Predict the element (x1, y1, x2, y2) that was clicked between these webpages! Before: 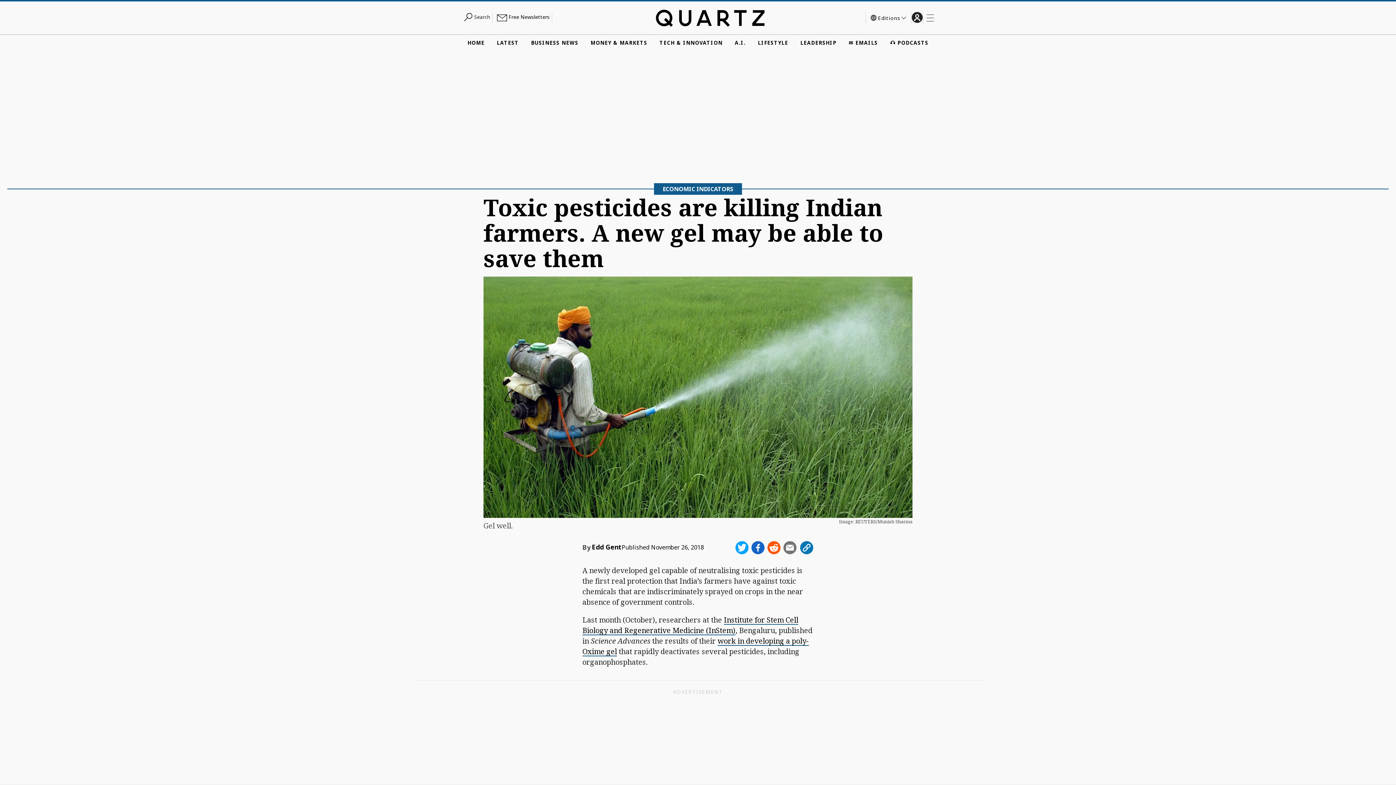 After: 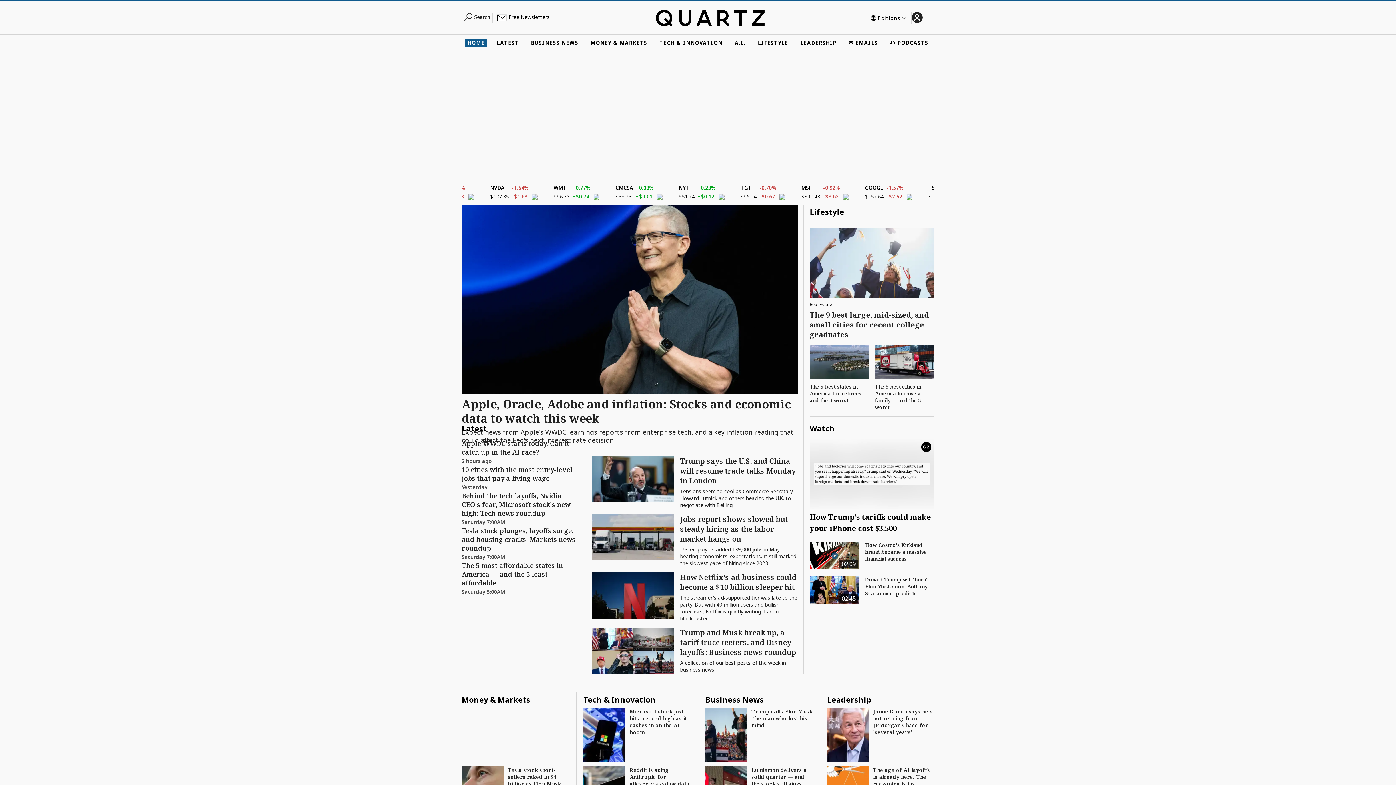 Action: bbox: (655, 2, 764, 33)